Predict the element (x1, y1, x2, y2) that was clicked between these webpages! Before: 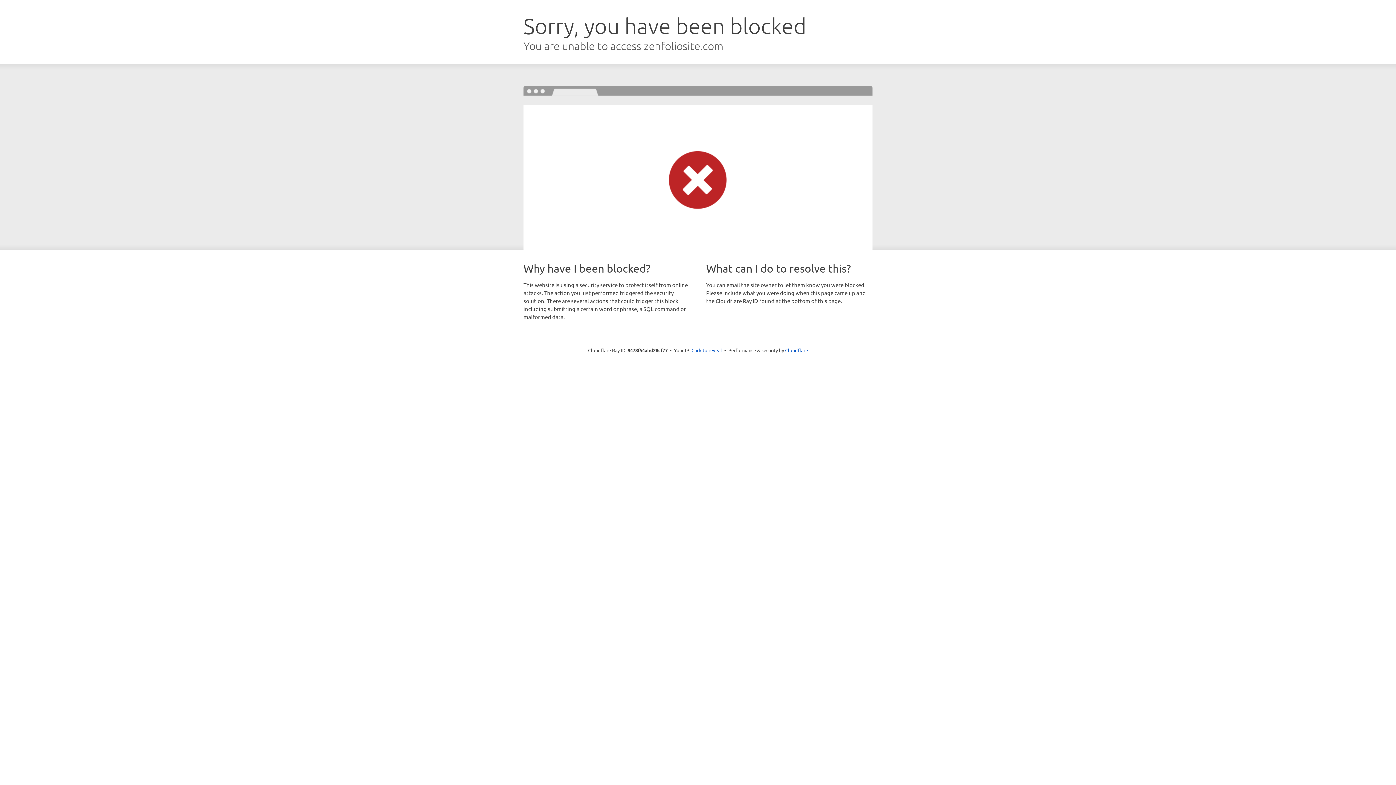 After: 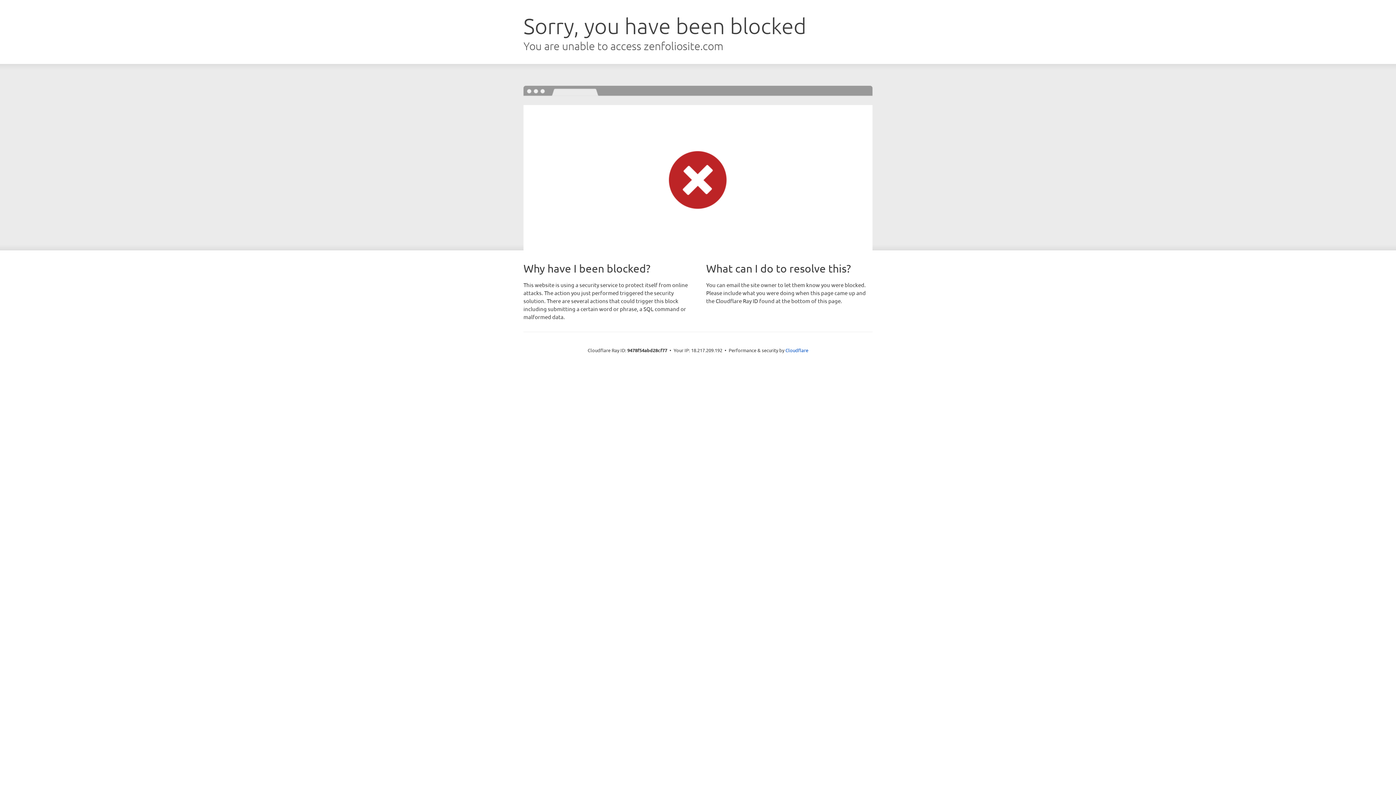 Action: bbox: (691, 346, 722, 353) label: Click to reveal